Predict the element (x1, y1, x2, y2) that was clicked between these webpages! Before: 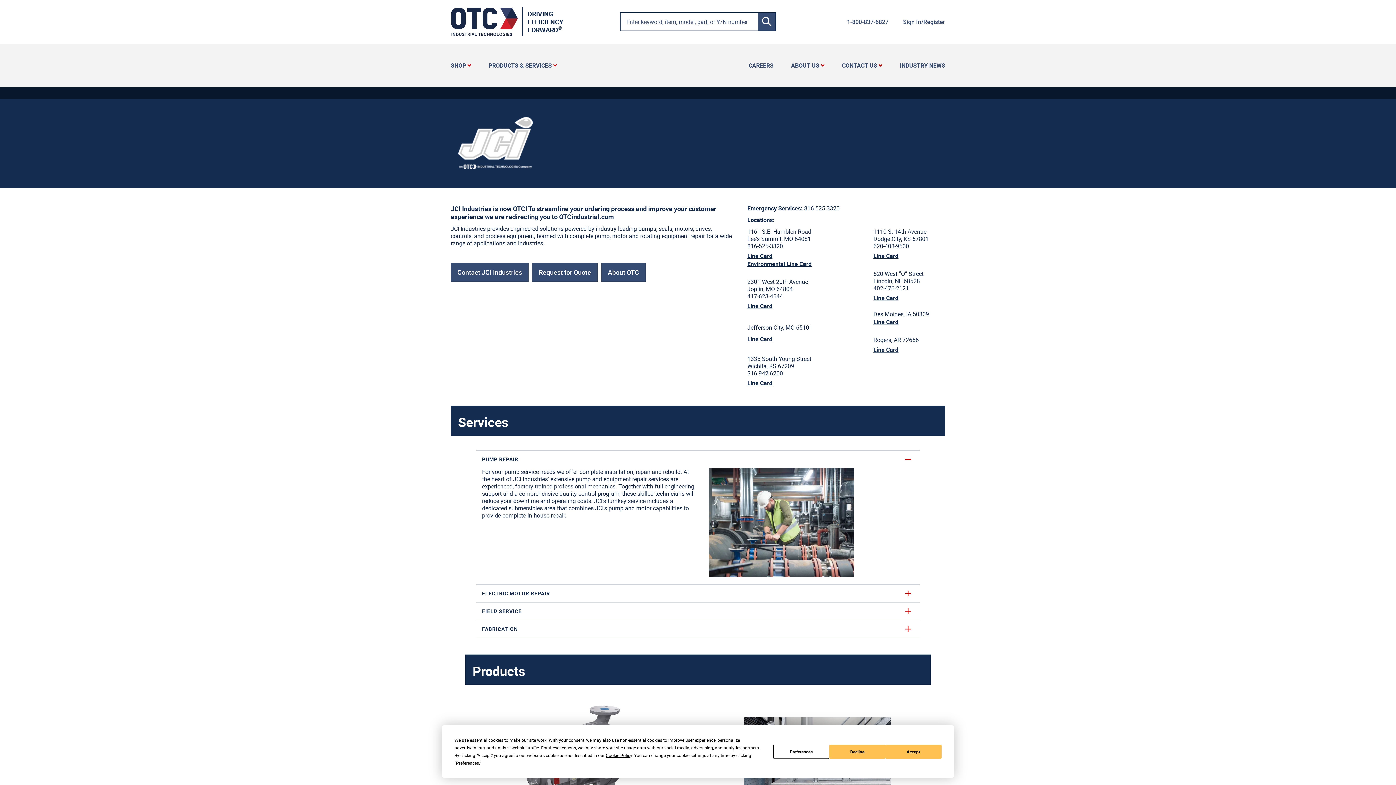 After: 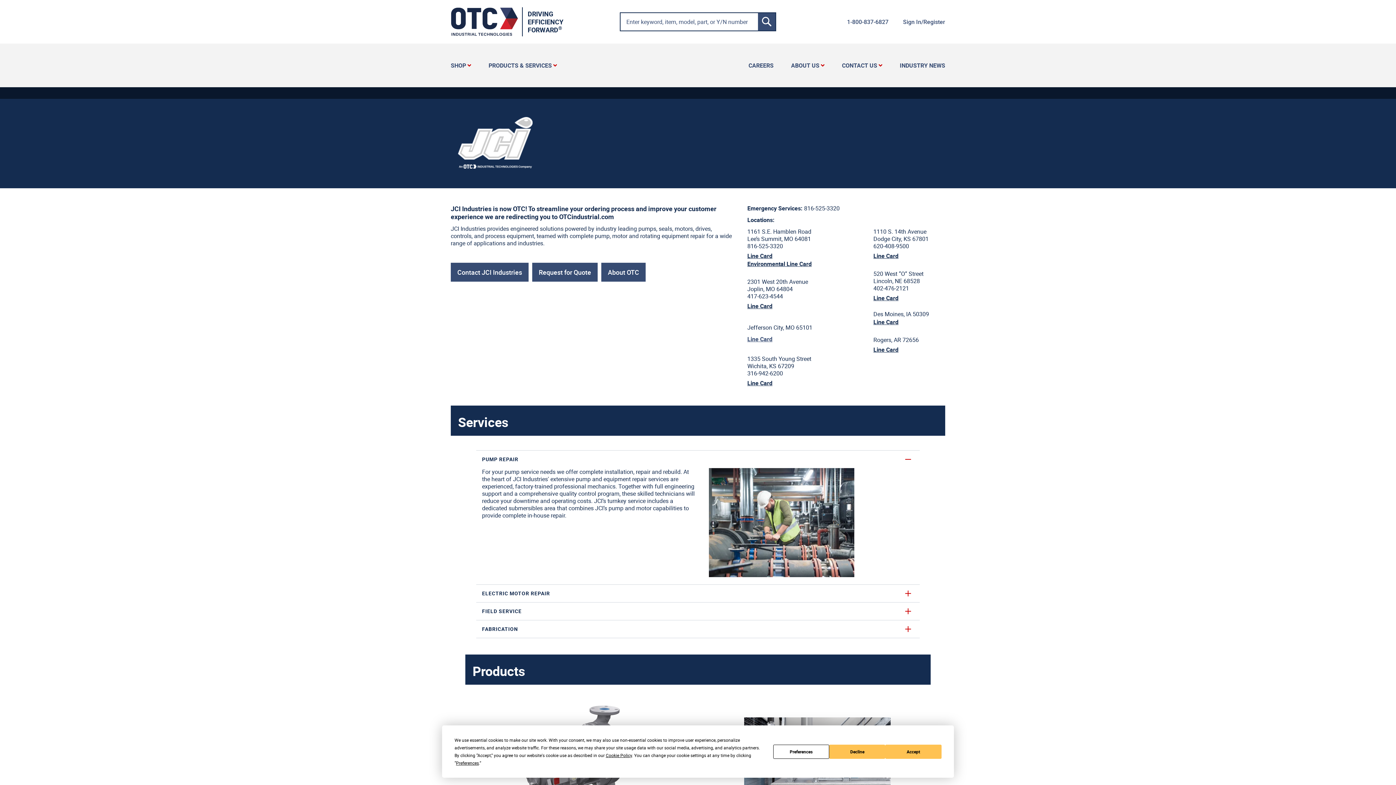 Action: bbox: (747, 335, 772, 343) label: Line Card